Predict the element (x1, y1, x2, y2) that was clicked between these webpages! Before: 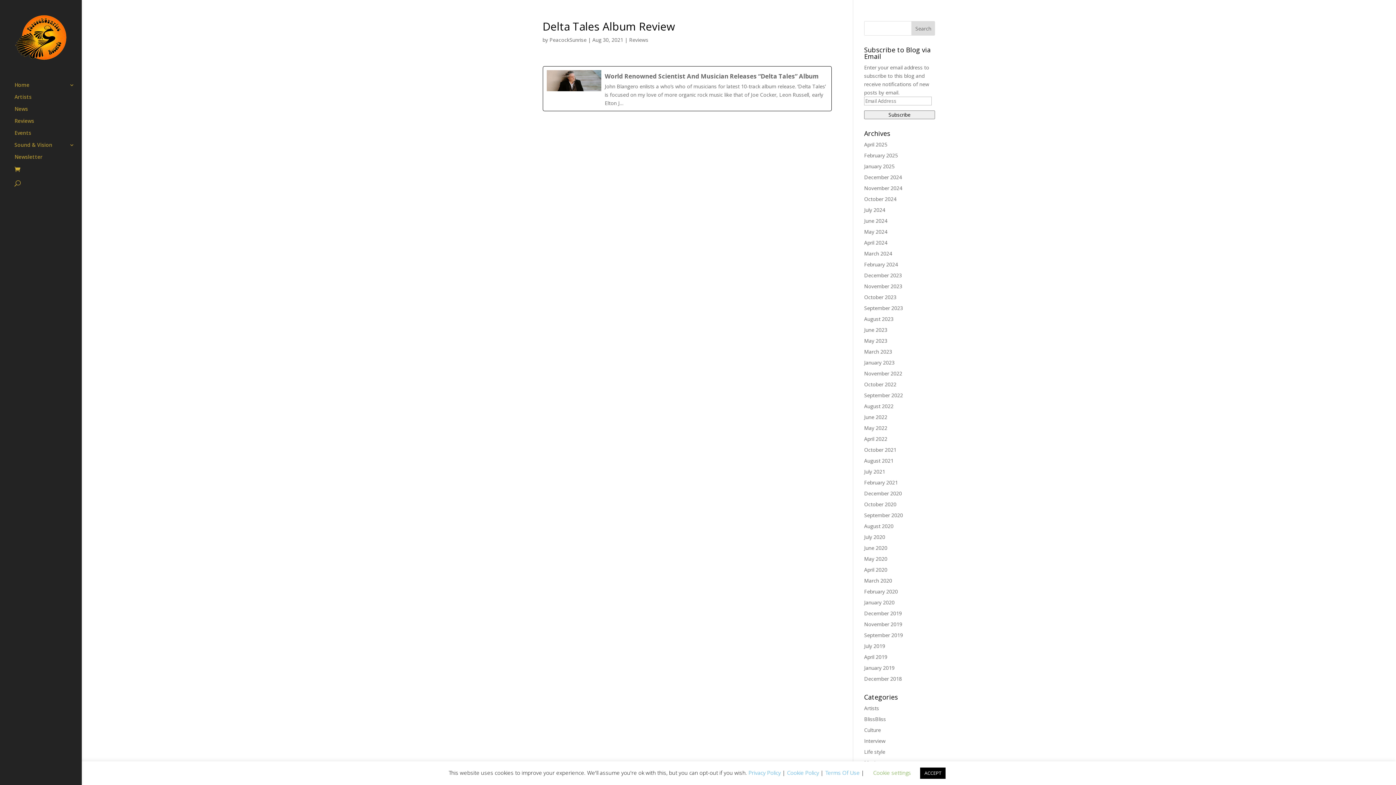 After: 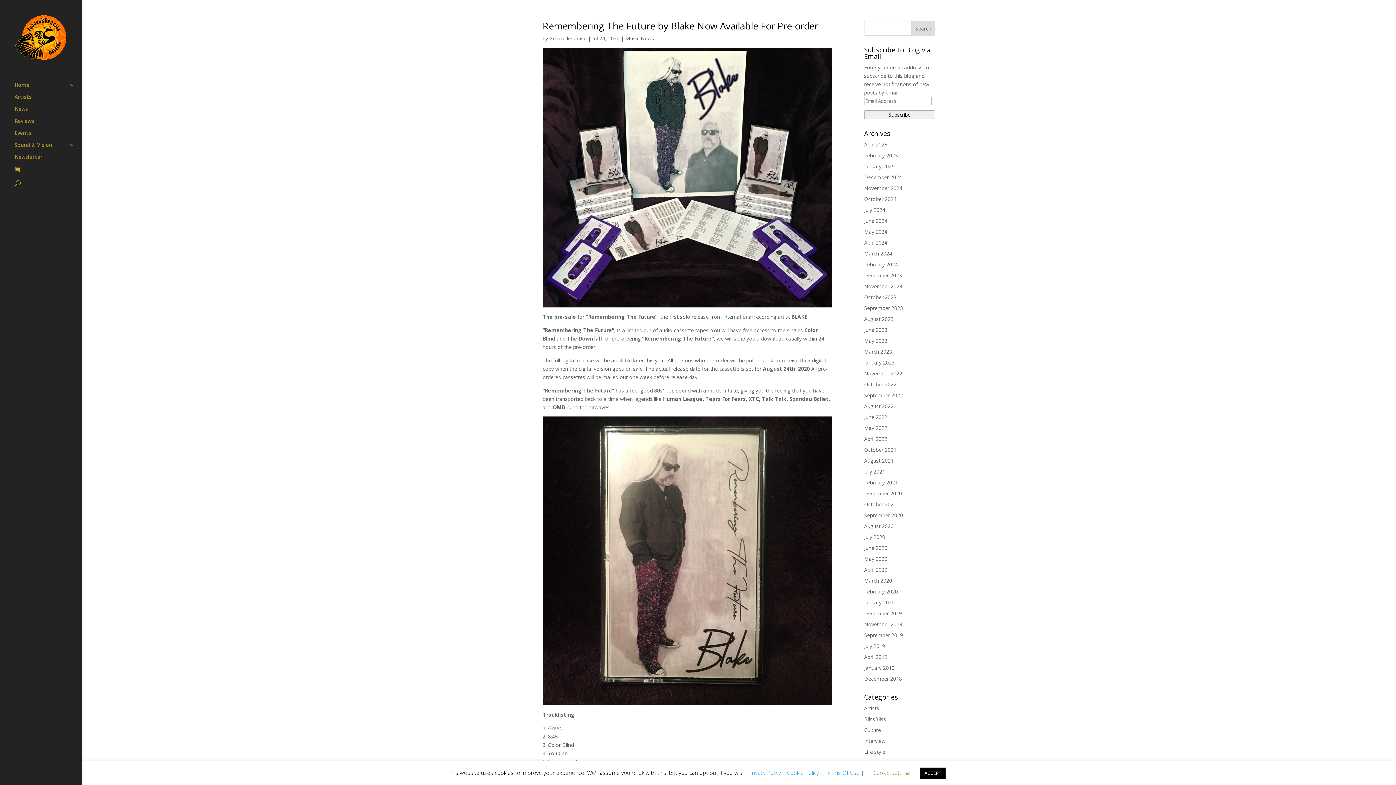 Action: bbox: (864, 533, 885, 540) label: July 2020